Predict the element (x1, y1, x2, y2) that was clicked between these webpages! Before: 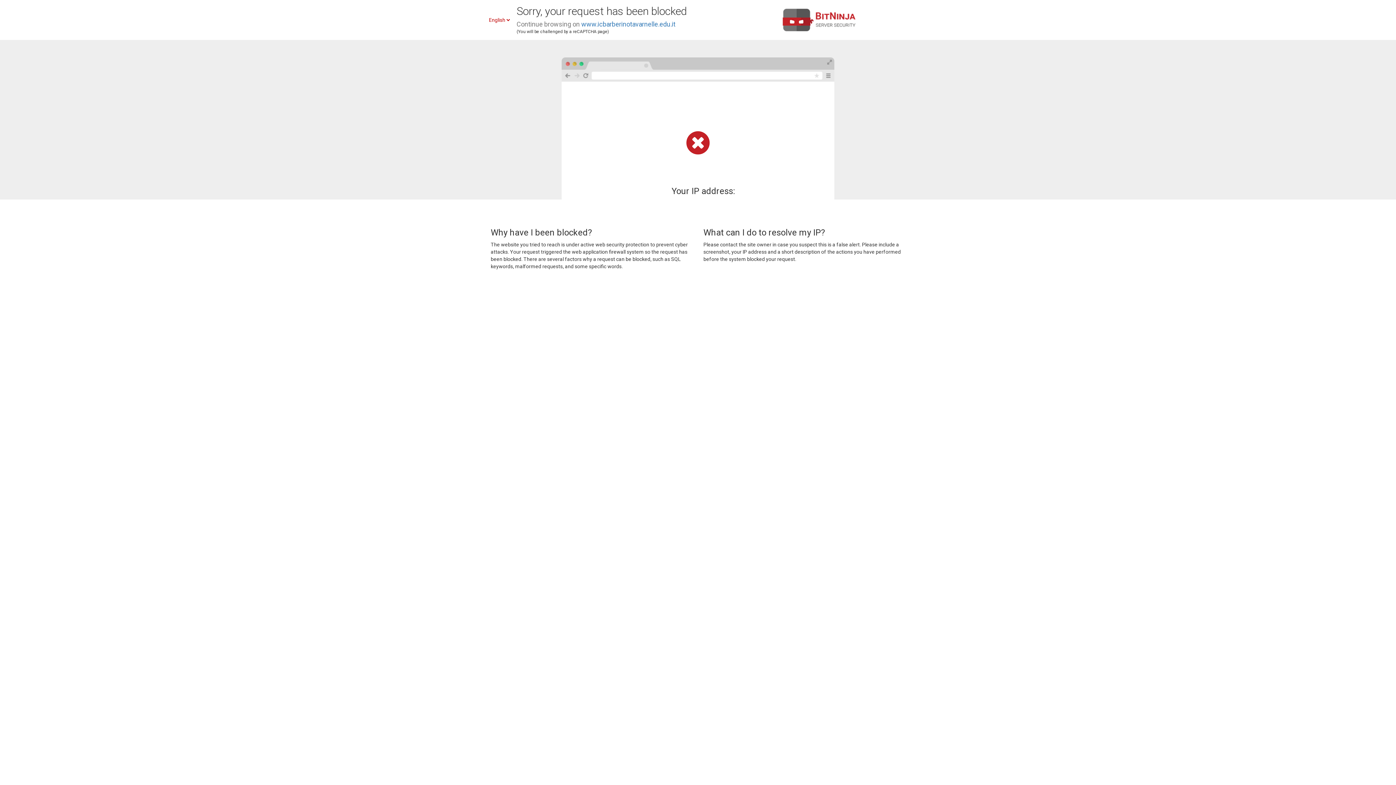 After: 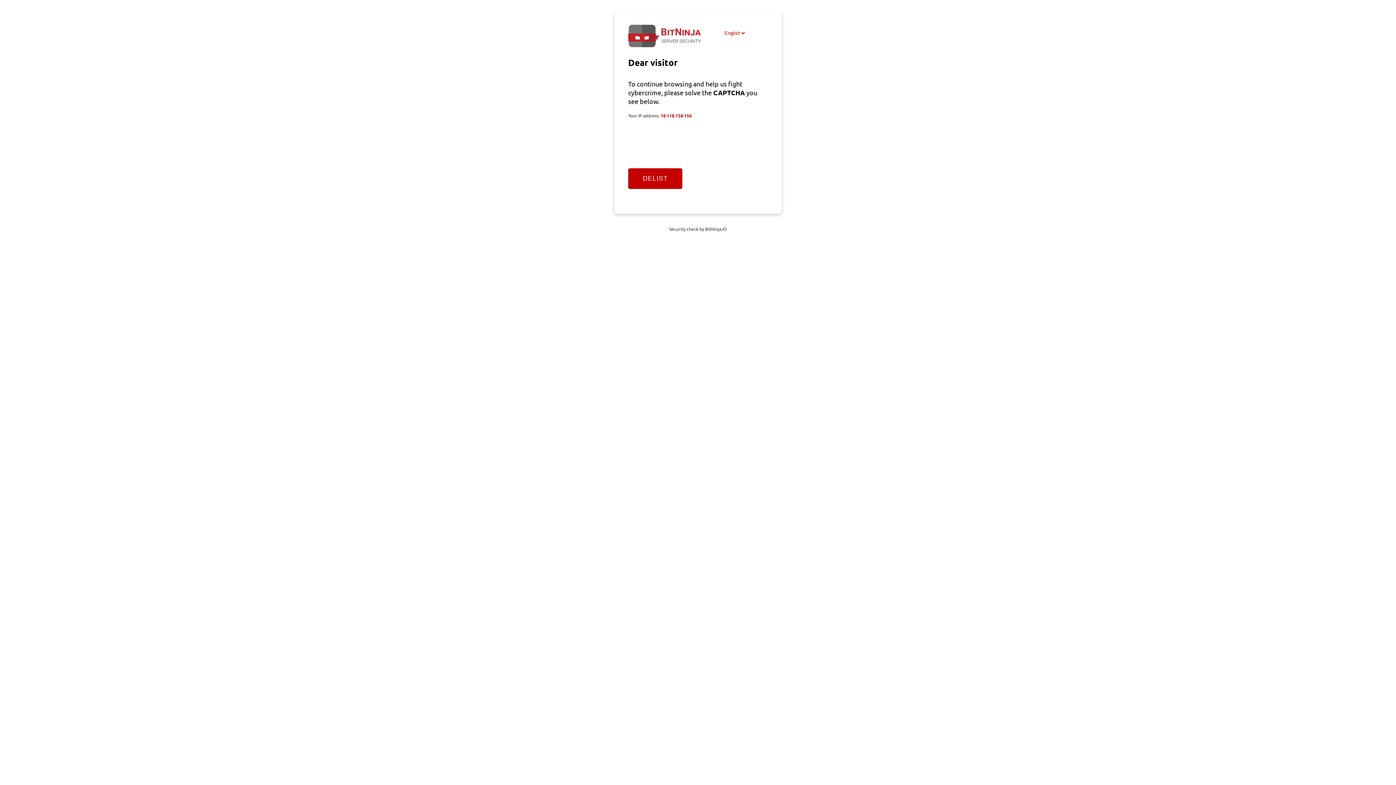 Action: bbox: (581, 20, 675, 28) label: www.icbarberinotavarnelle.edu.it